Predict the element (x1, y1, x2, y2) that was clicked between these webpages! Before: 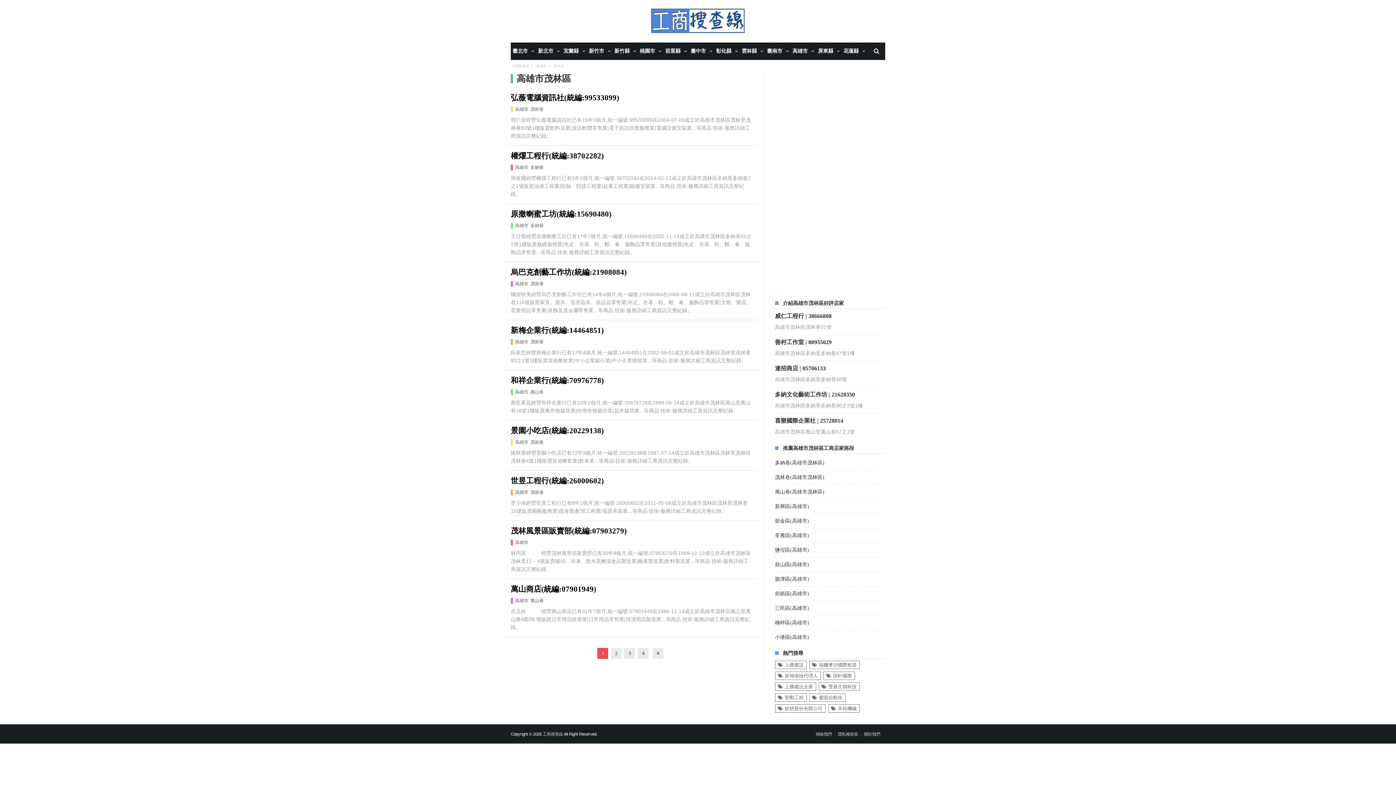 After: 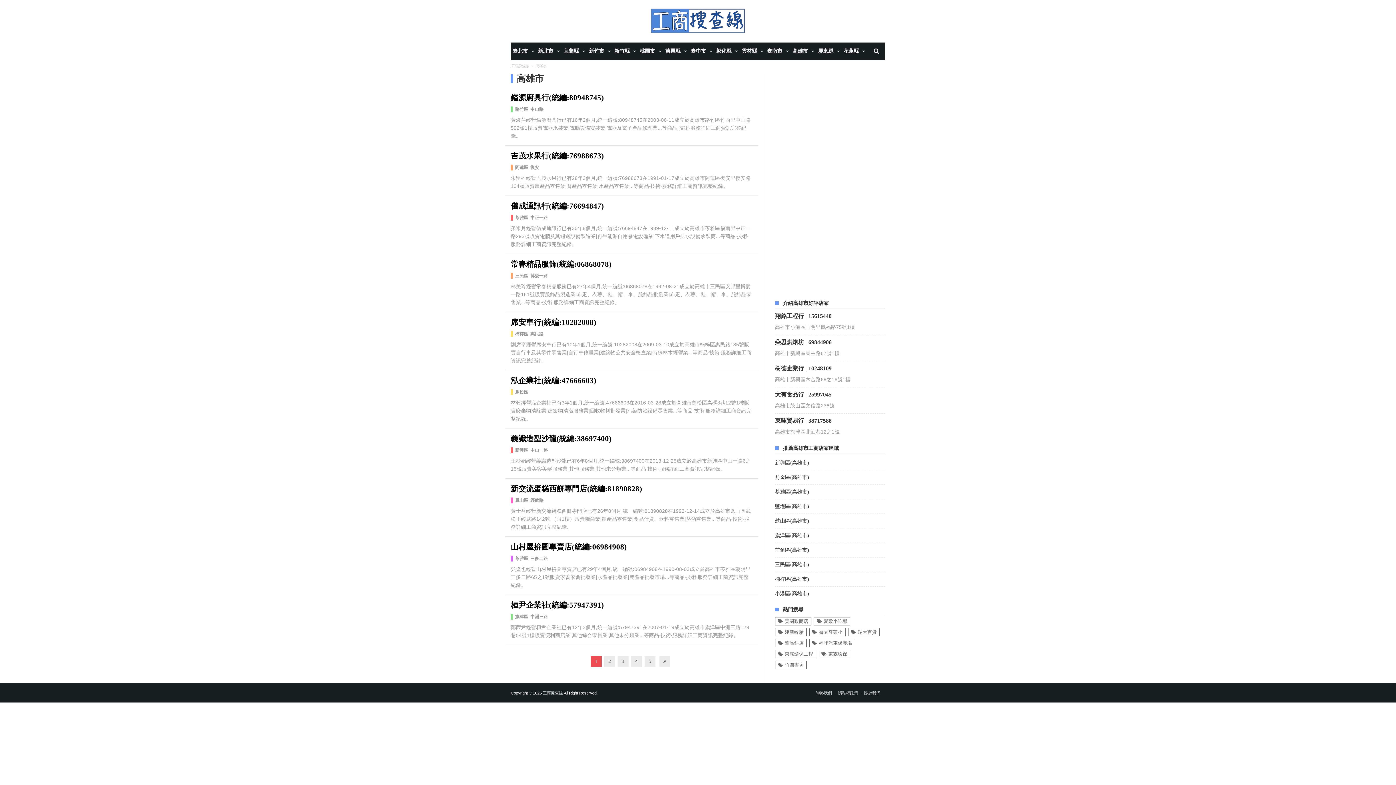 Action: label: 高雄市 bbox: (515, 223, 528, 228)